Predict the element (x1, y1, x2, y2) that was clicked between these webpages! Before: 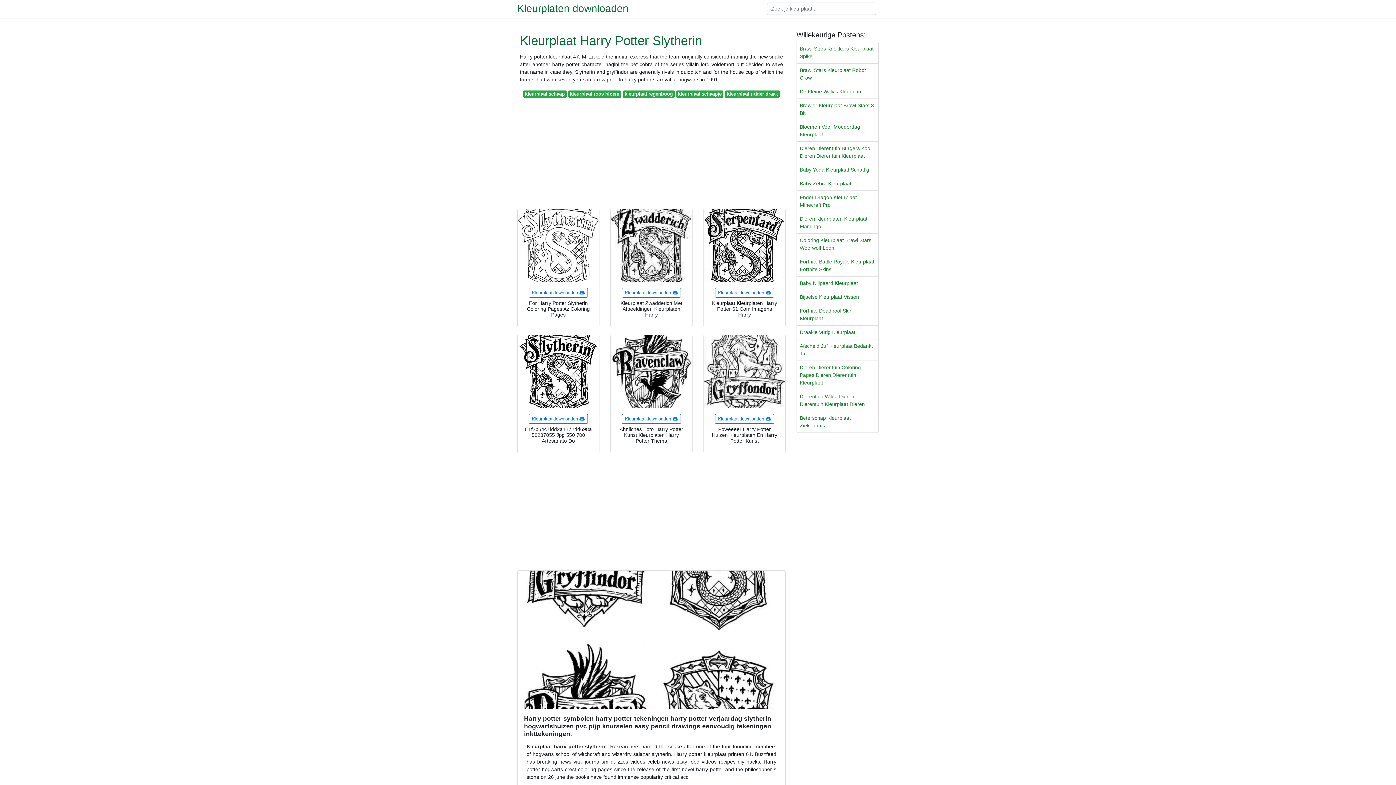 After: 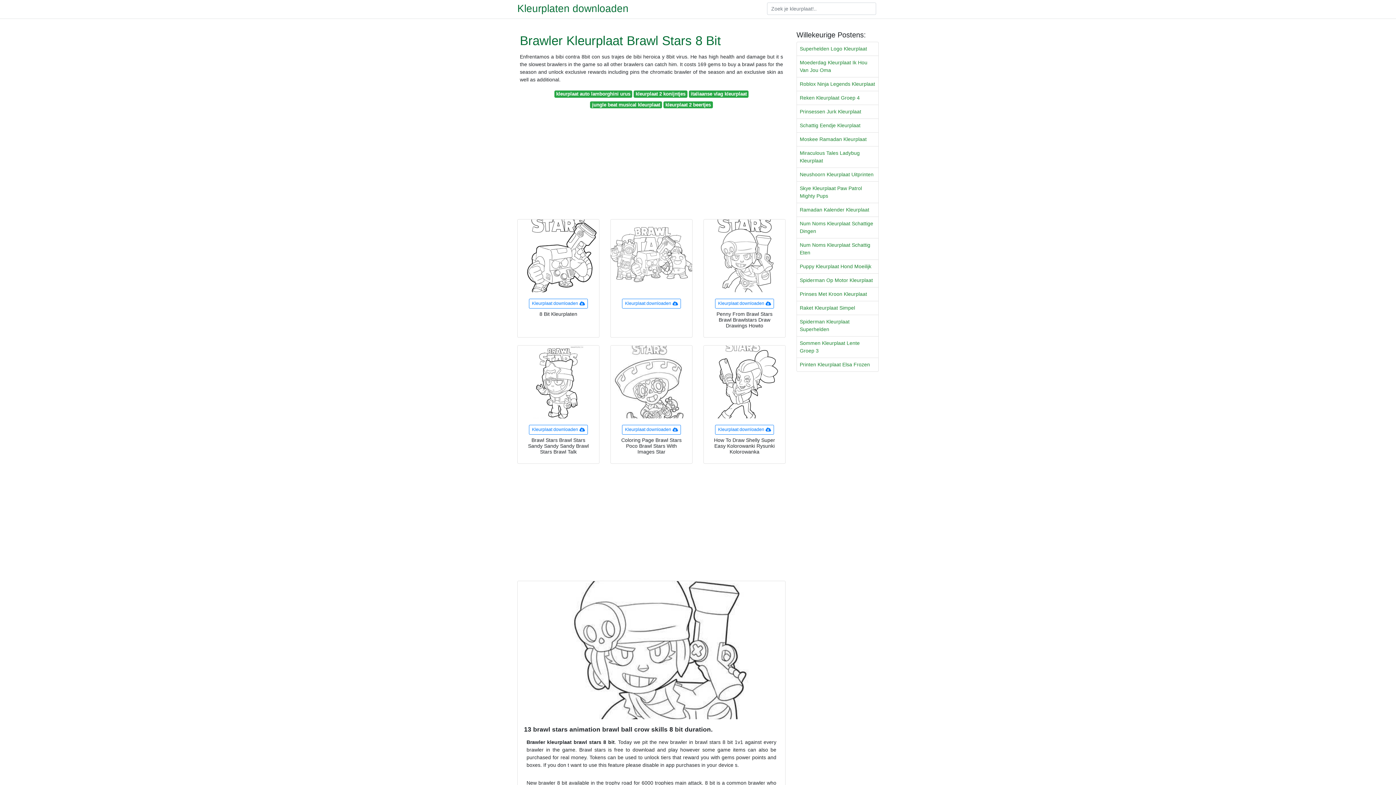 Action: bbox: (797, 98, 878, 120) label: Brawler Kleurplaat Brawl Stars 8 Bit